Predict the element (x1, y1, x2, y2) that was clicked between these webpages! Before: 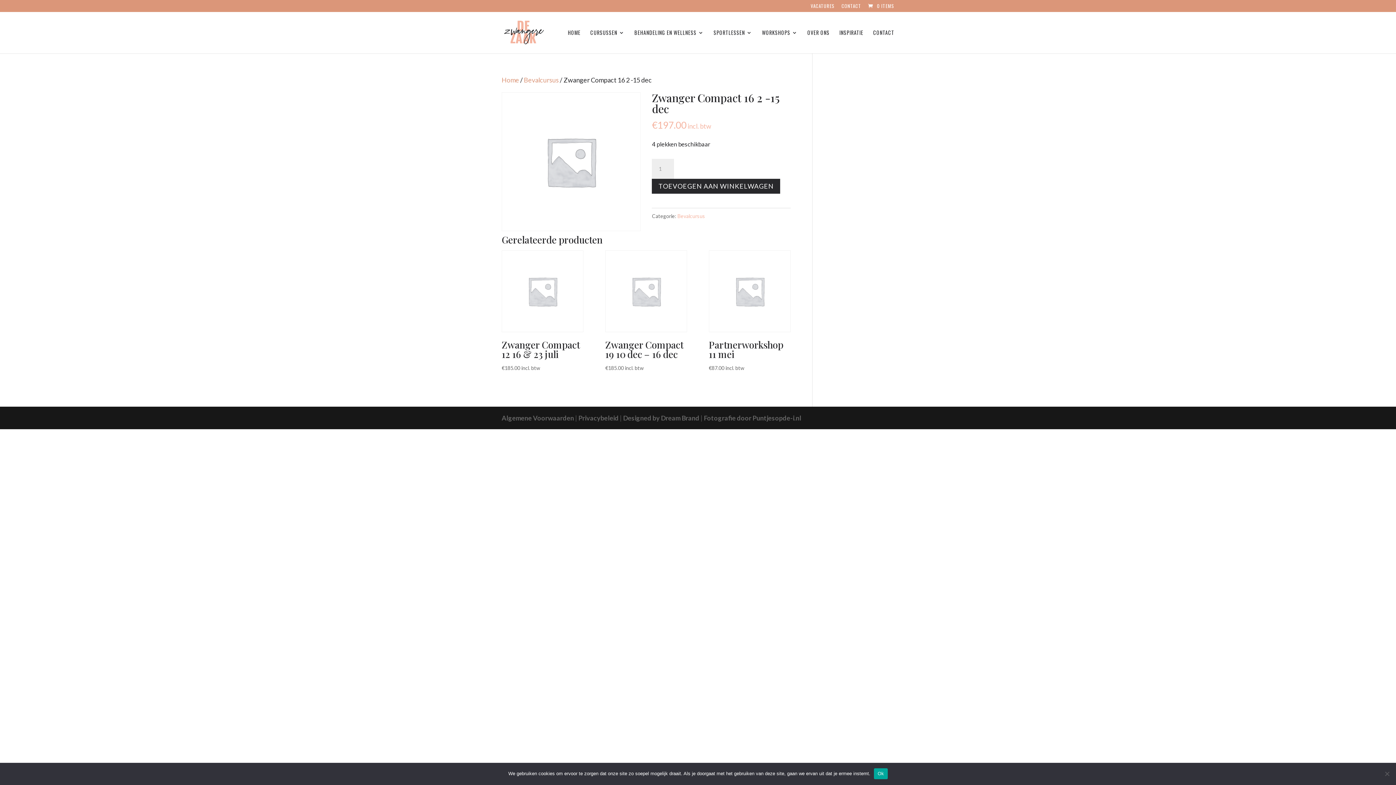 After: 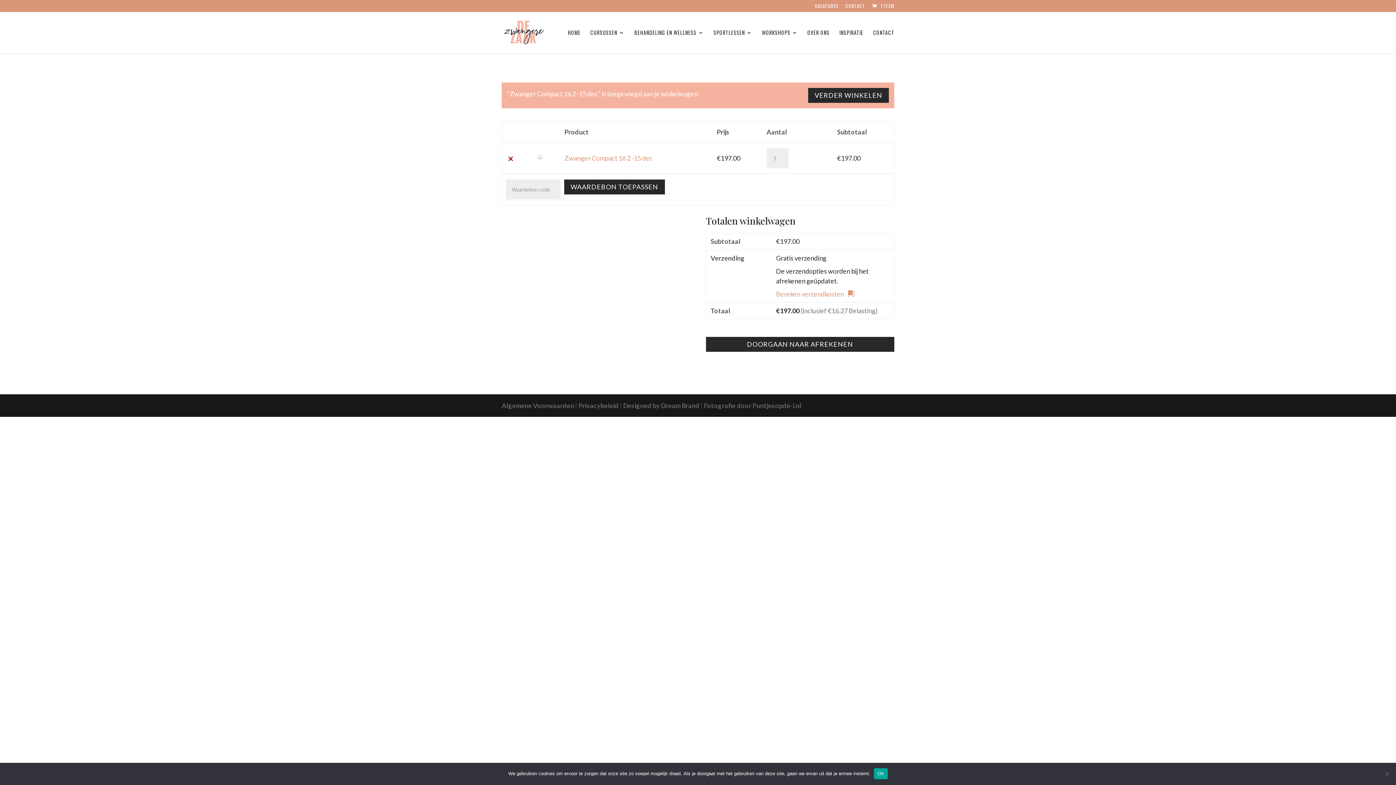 Action: label: TOEVOEGEN AAN WINKELWAGEN bbox: (652, 178, 780, 193)